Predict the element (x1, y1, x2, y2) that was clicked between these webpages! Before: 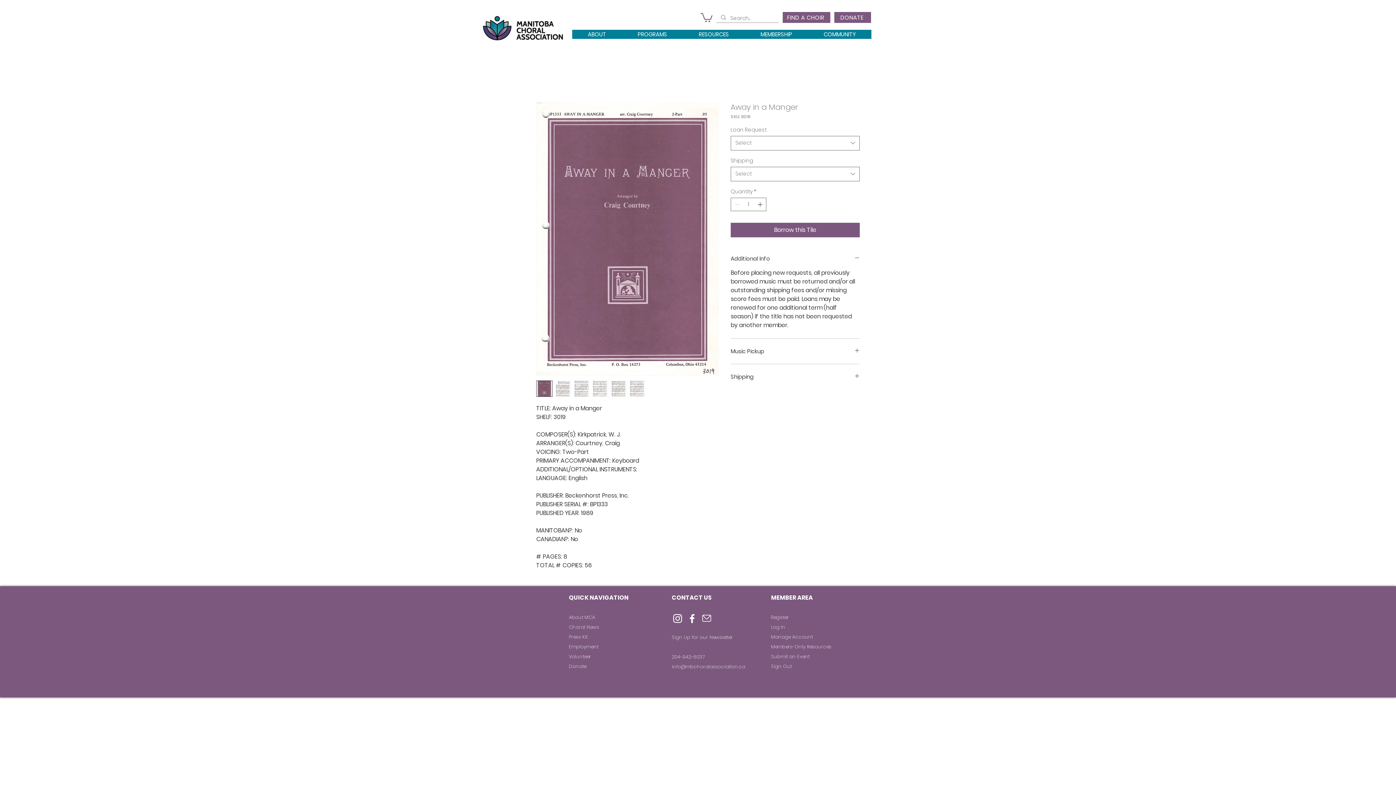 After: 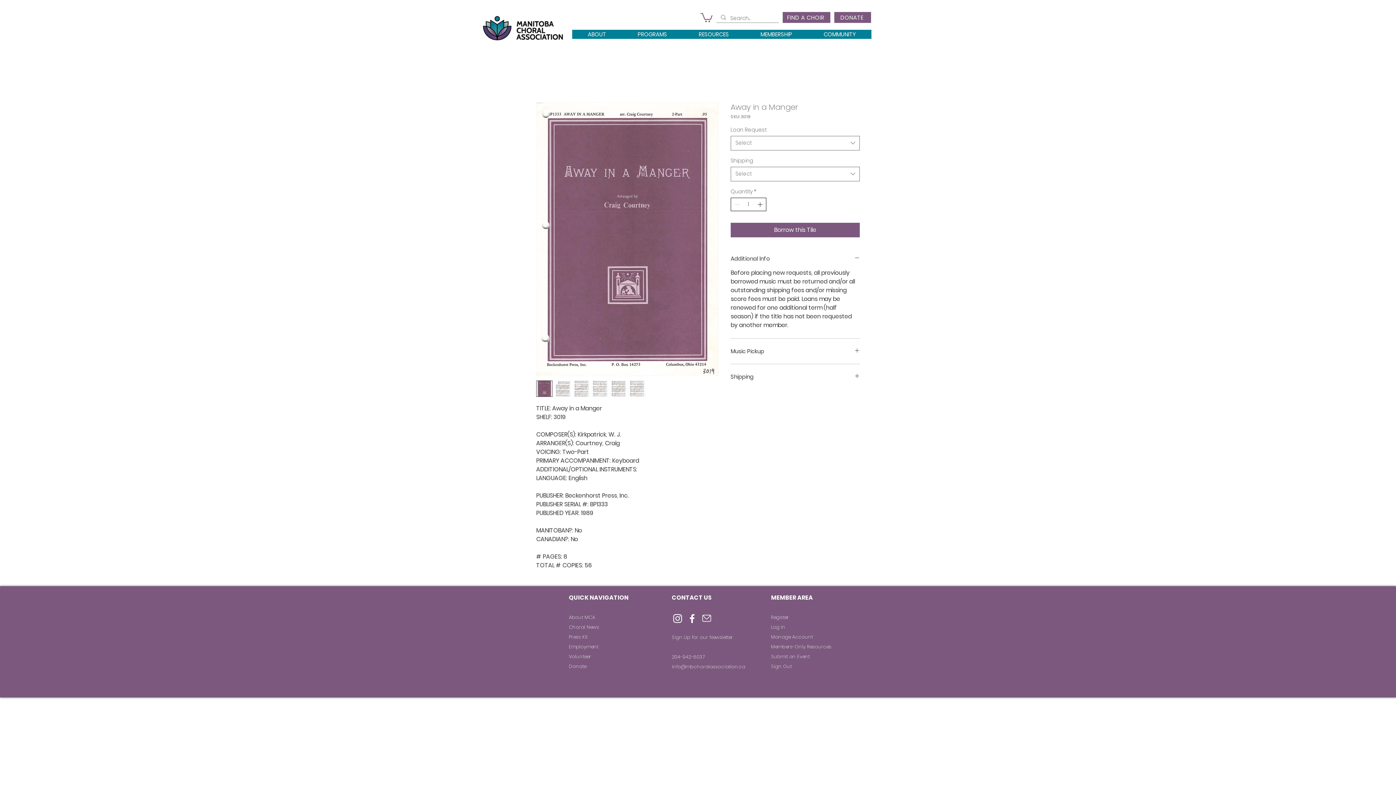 Action: bbox: (756, 198, 765, 210) label: Increment